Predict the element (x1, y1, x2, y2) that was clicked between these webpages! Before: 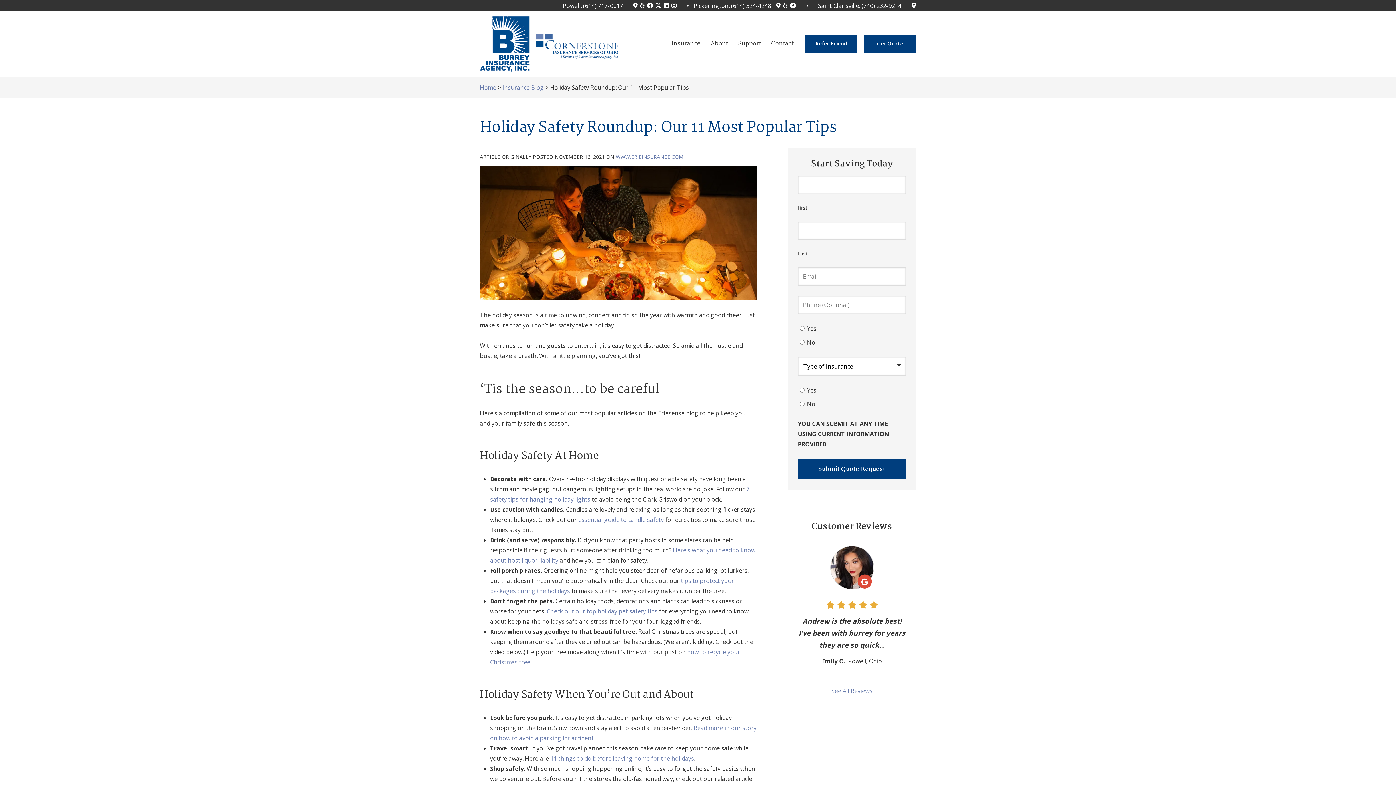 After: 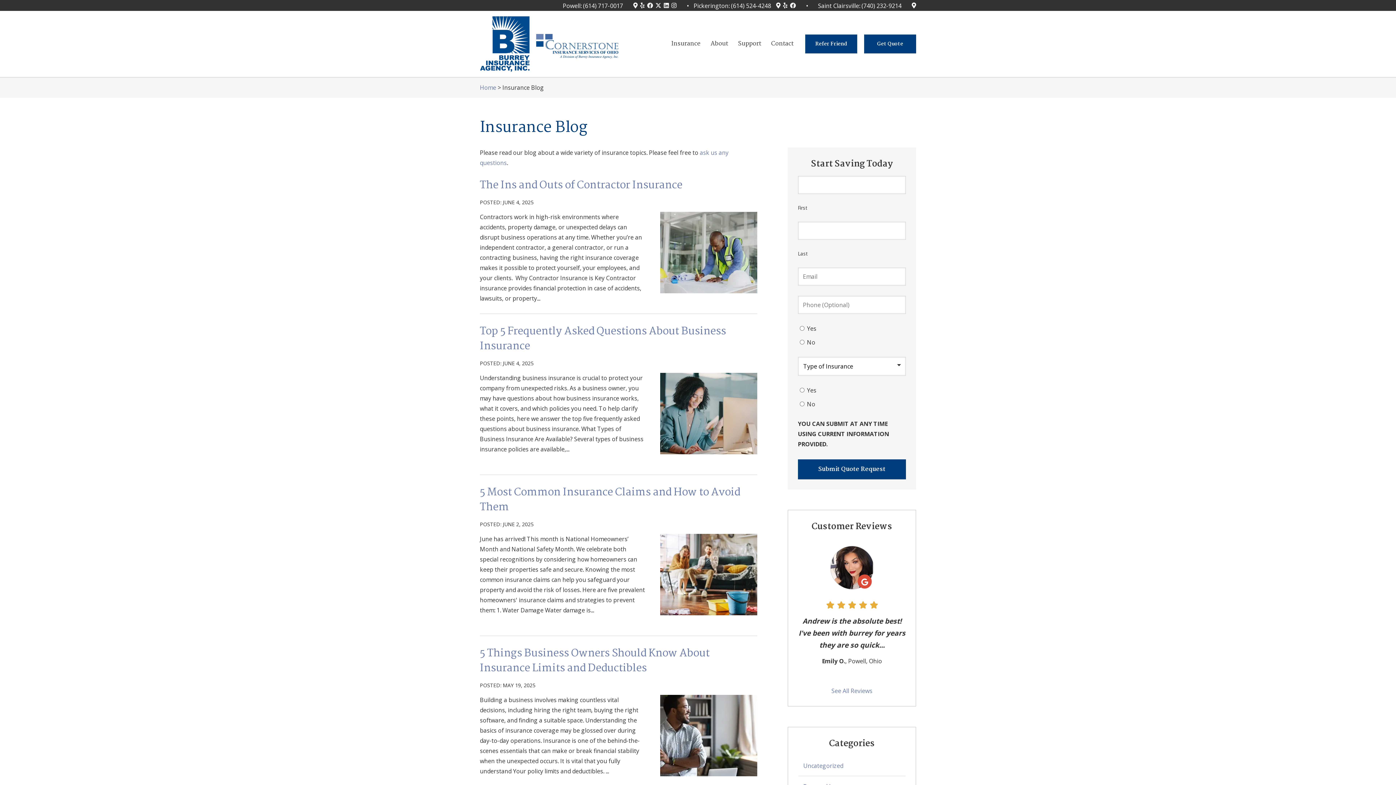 Action: bbox: (502, 83, 544, 91) label: Insurance Blog